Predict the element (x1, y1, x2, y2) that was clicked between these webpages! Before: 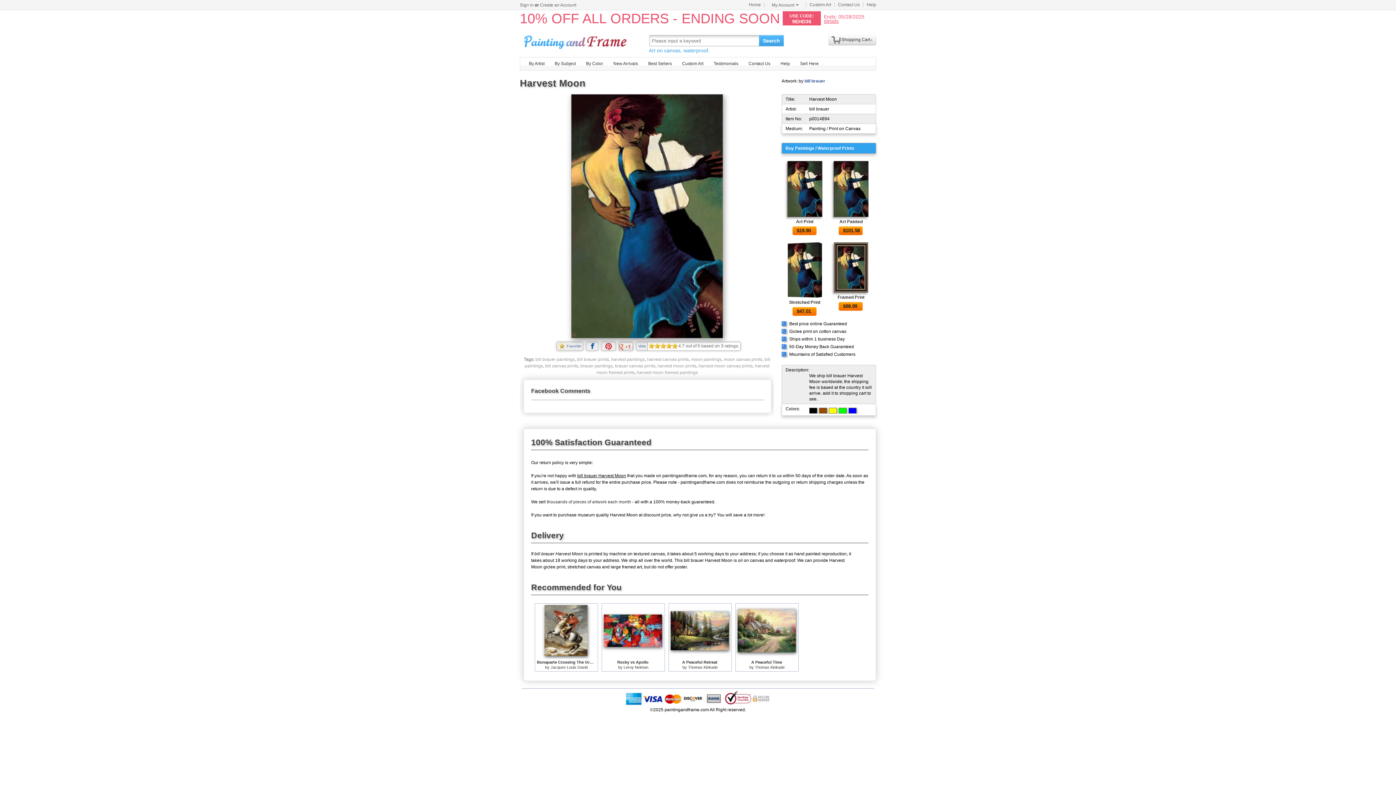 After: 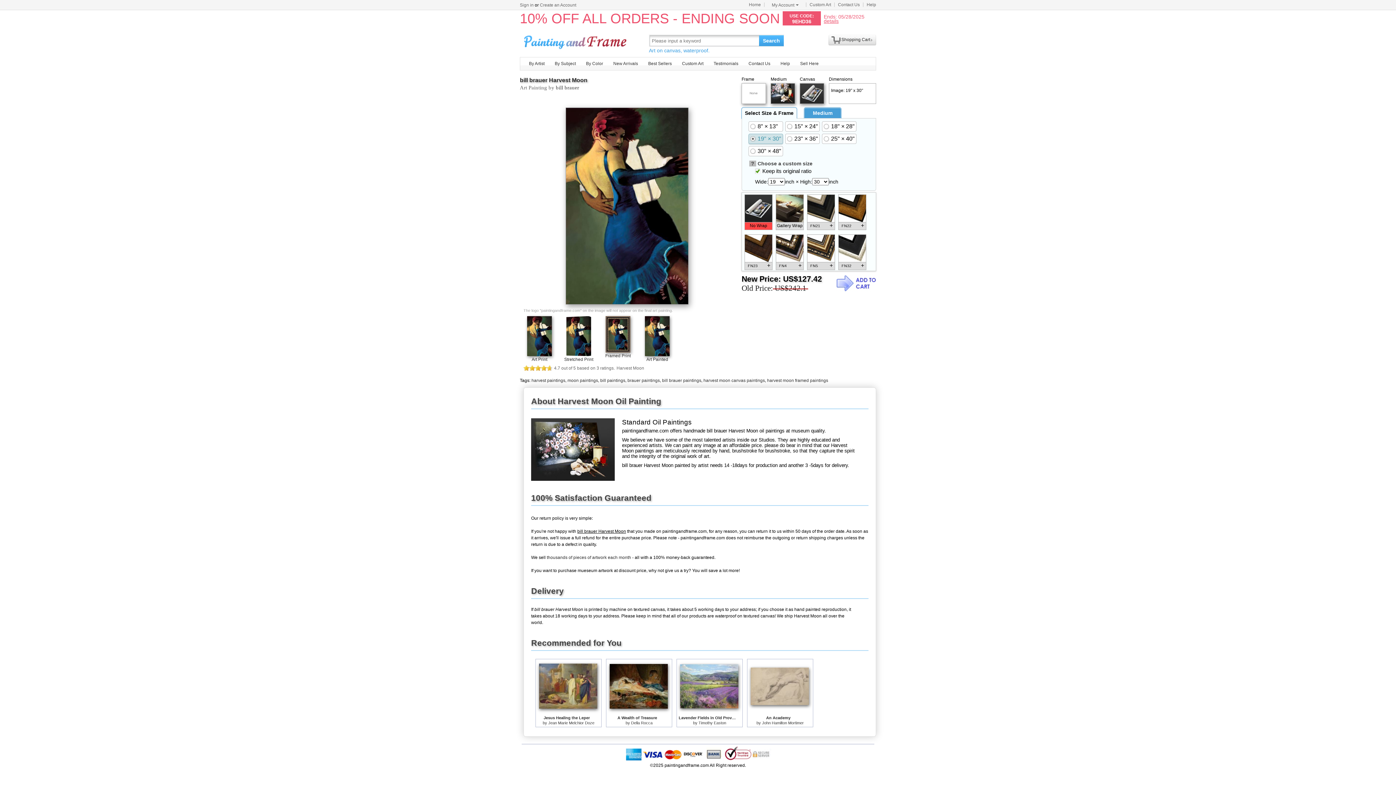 Action: bbox: (839, 219, 862, 224) label: Art Painted